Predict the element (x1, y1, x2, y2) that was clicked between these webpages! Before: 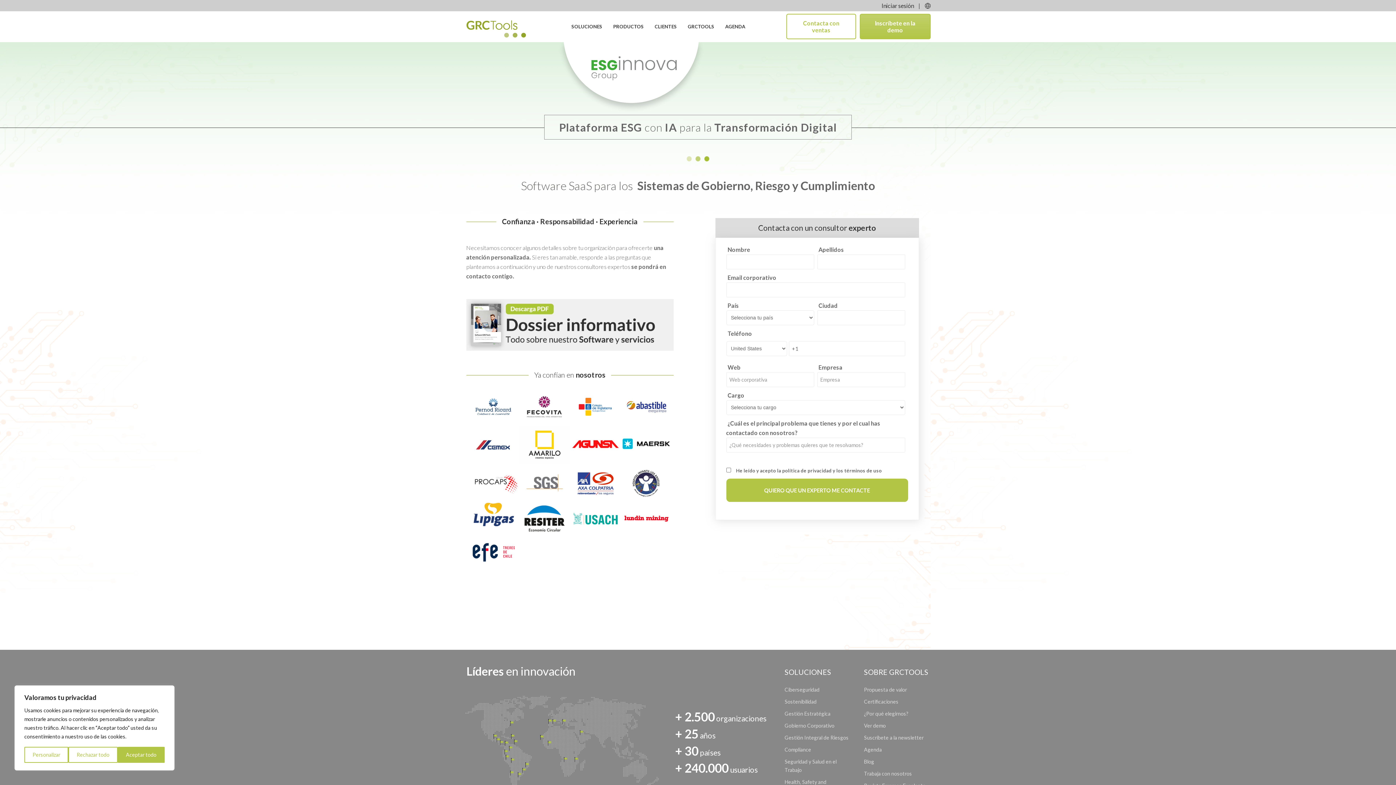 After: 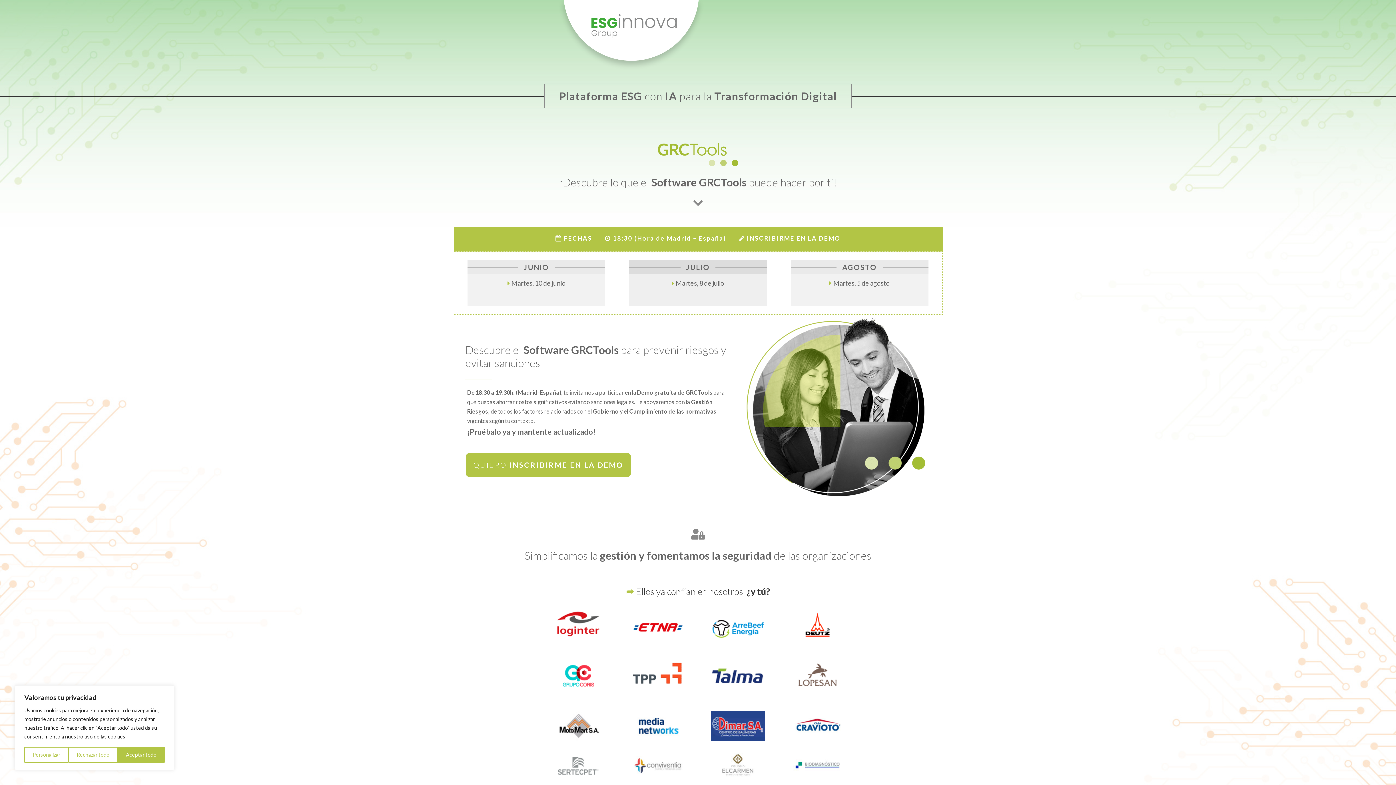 Action: label: Inscríbete en la demo bbox: (859, 13, 930, 39)